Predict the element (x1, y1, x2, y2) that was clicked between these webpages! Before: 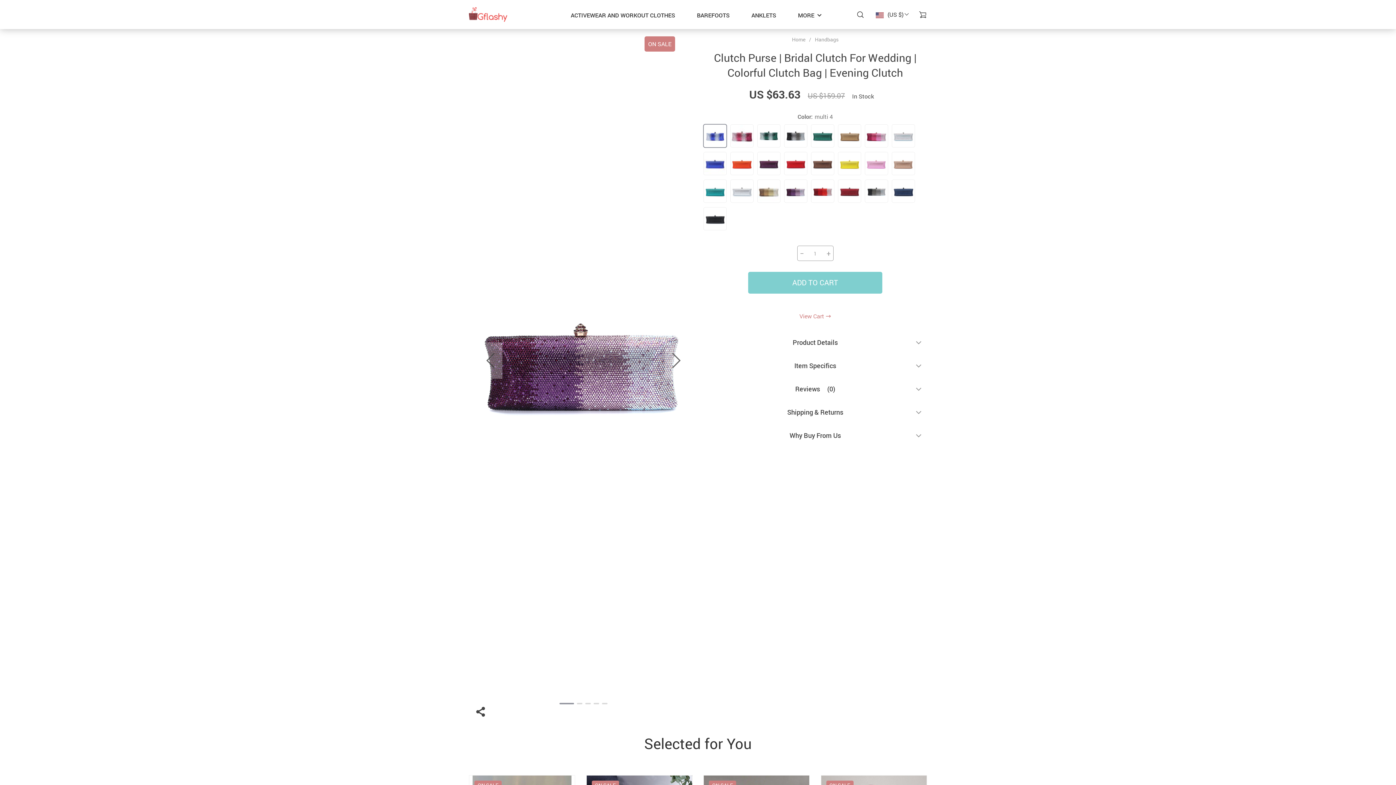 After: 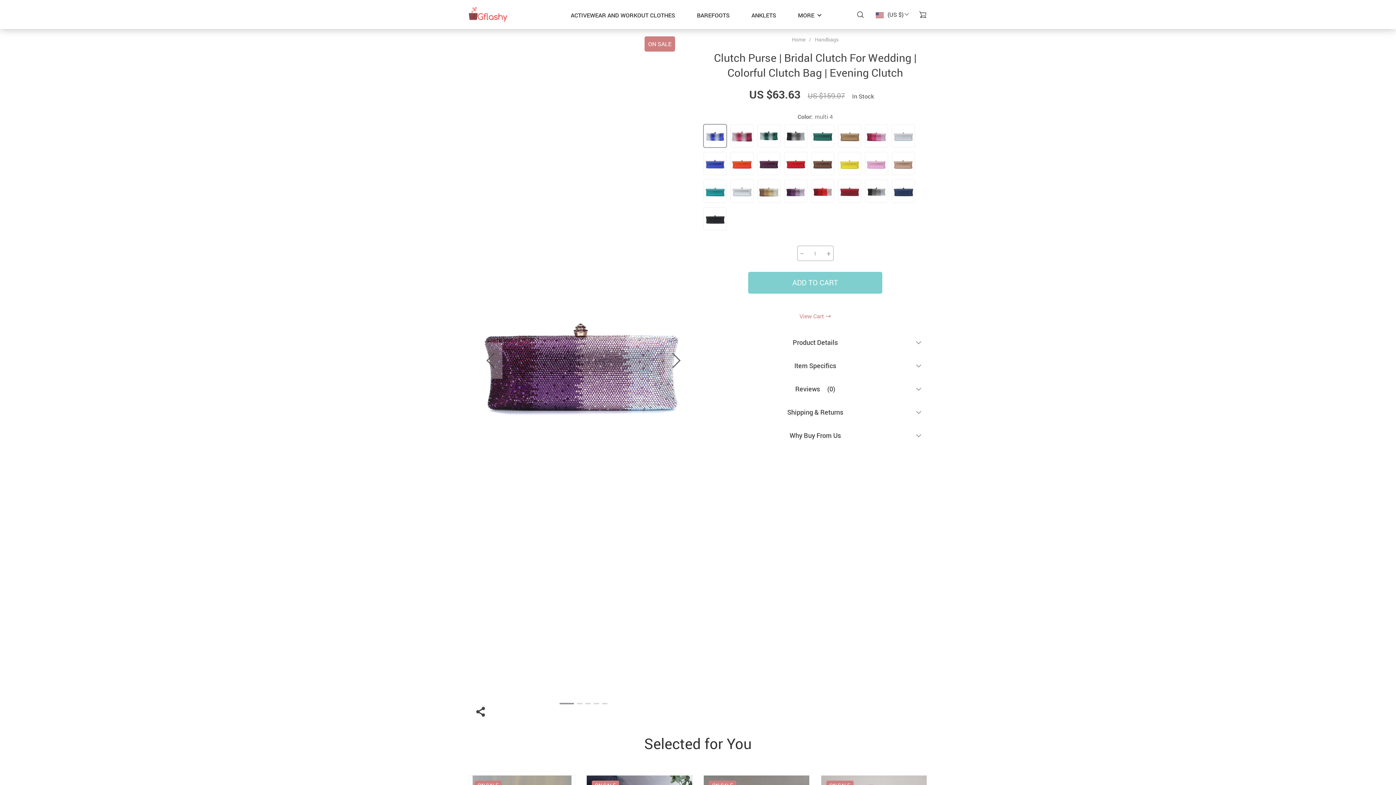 Action: label: − bbox: (797, 246, 806, 260)